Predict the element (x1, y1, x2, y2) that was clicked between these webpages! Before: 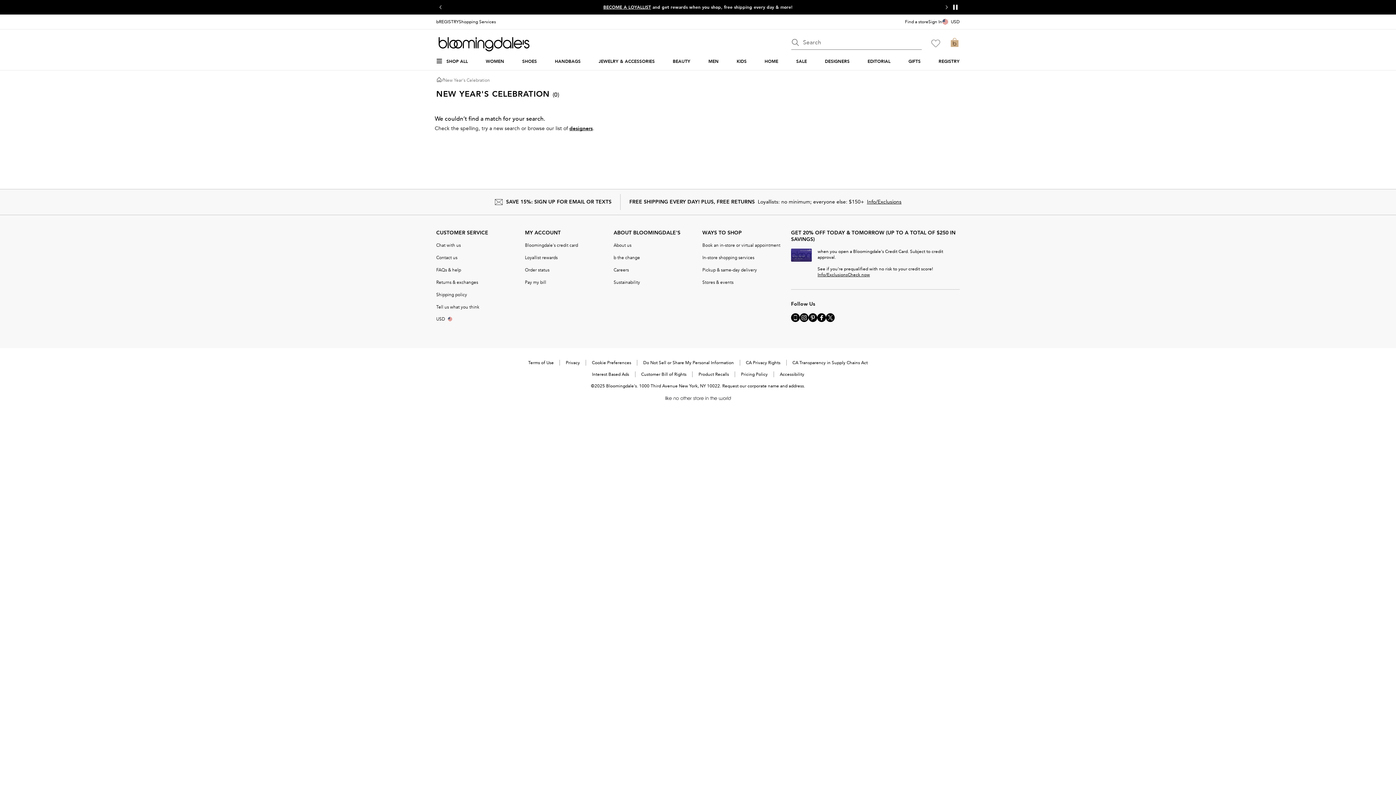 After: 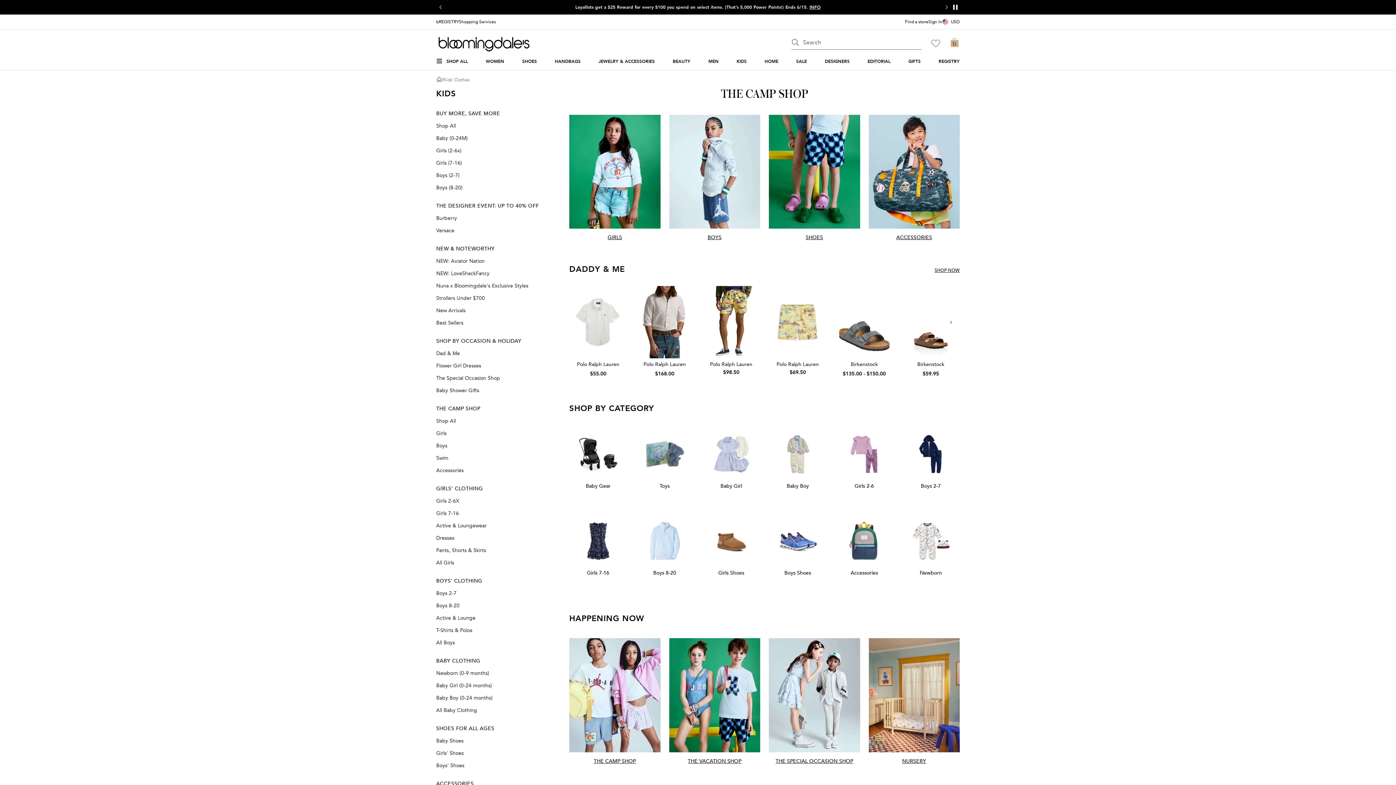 Action: bbox: (736, 58, 746, 64) label: KIDS